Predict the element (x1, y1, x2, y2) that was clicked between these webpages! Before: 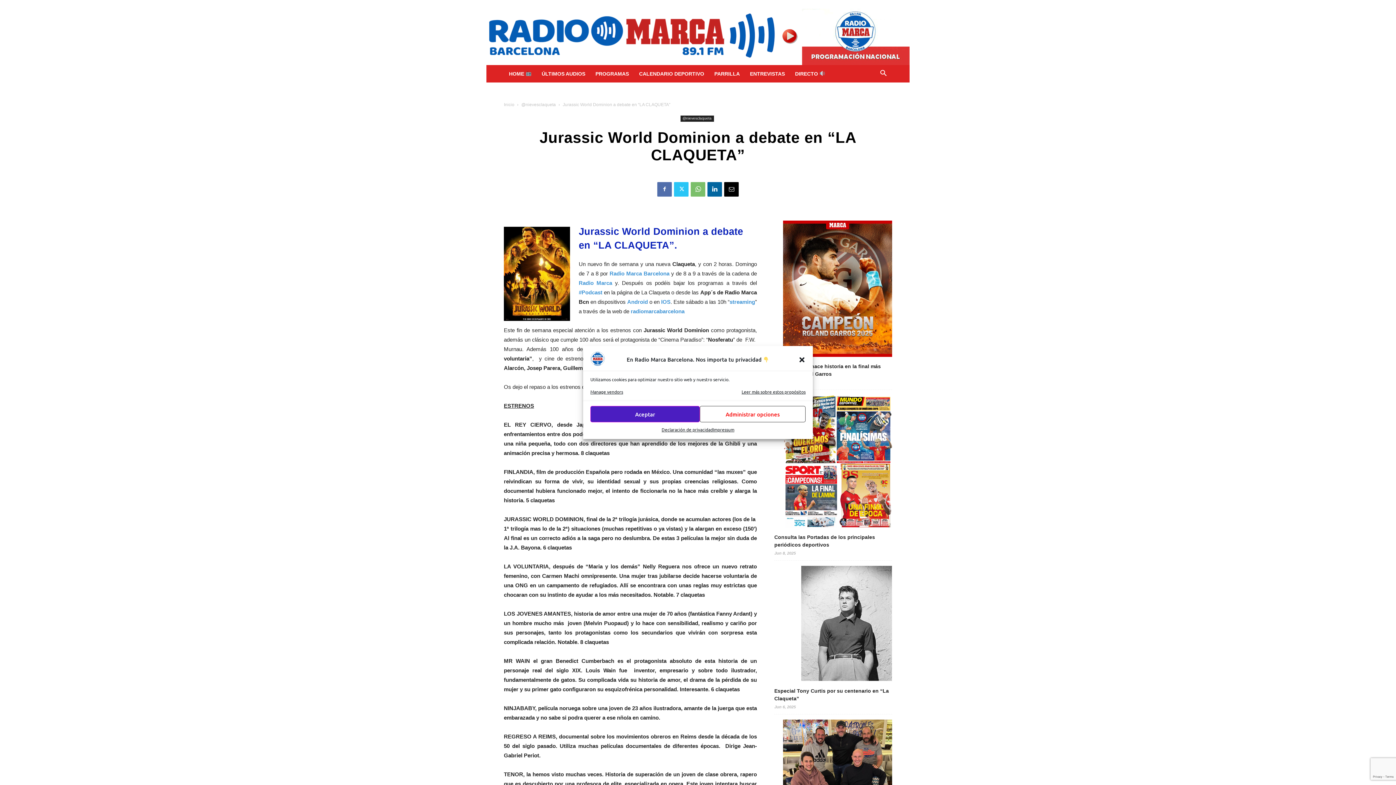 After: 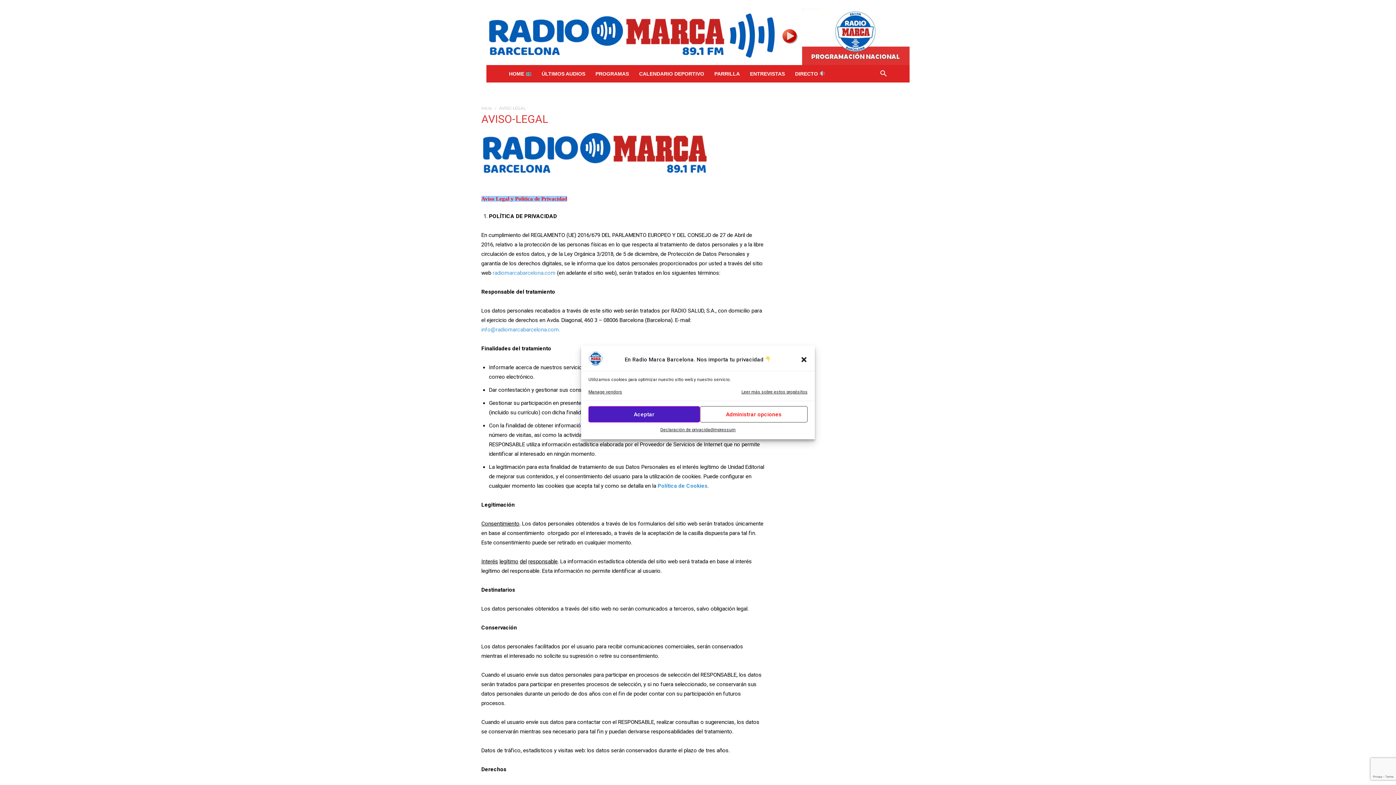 Action: label: Impressum bbox: (713, 426, 734, 433)